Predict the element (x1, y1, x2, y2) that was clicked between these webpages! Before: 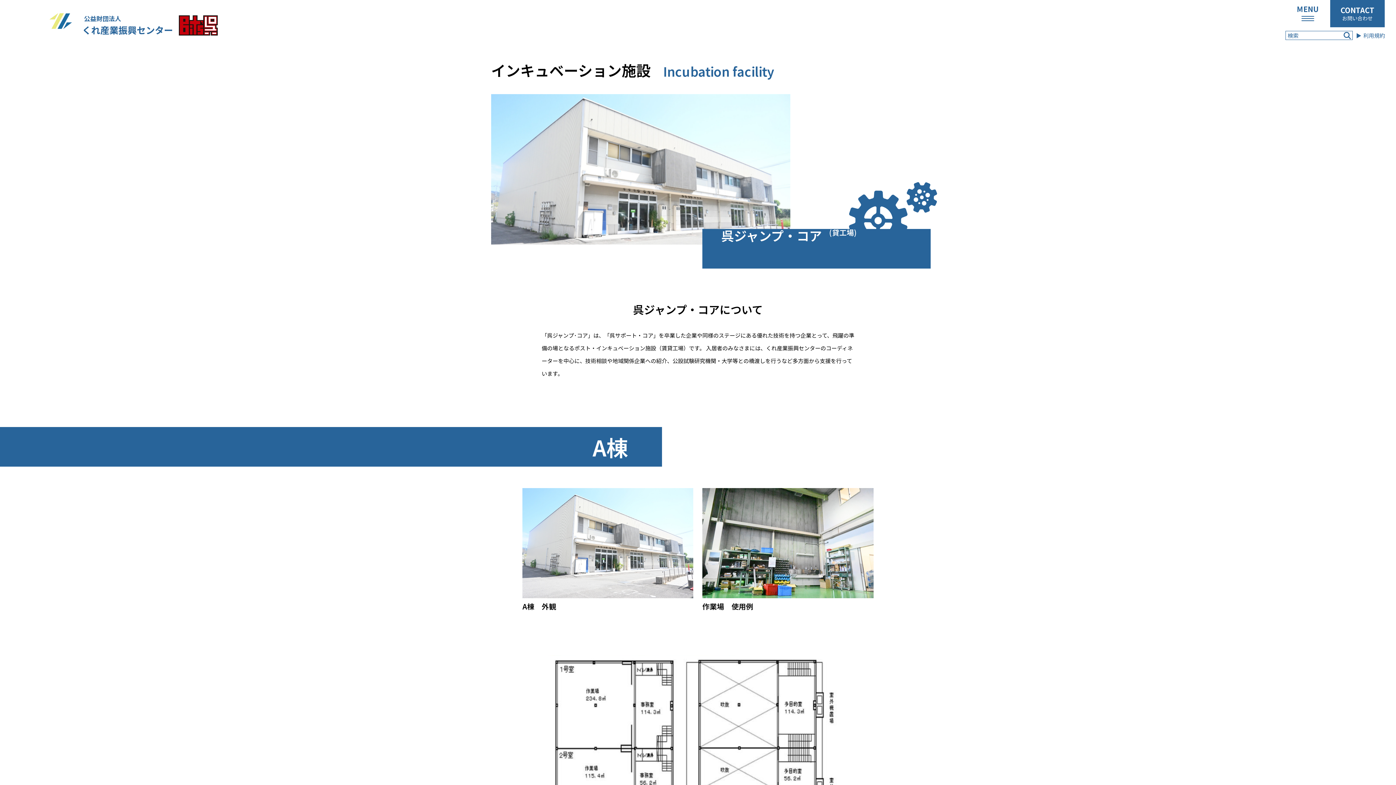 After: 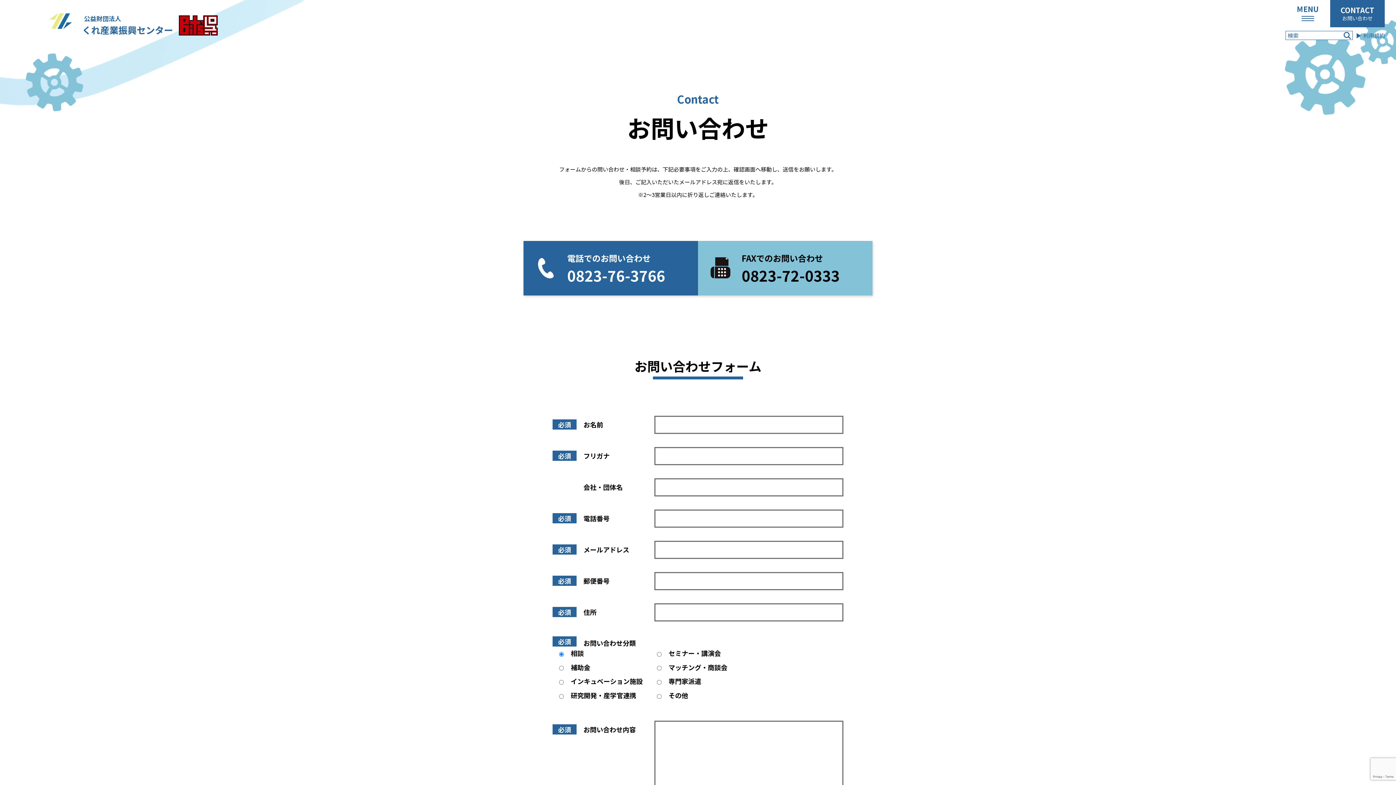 Action: label: お問い合わせ bbox: (1330, 0, 1385, 27)